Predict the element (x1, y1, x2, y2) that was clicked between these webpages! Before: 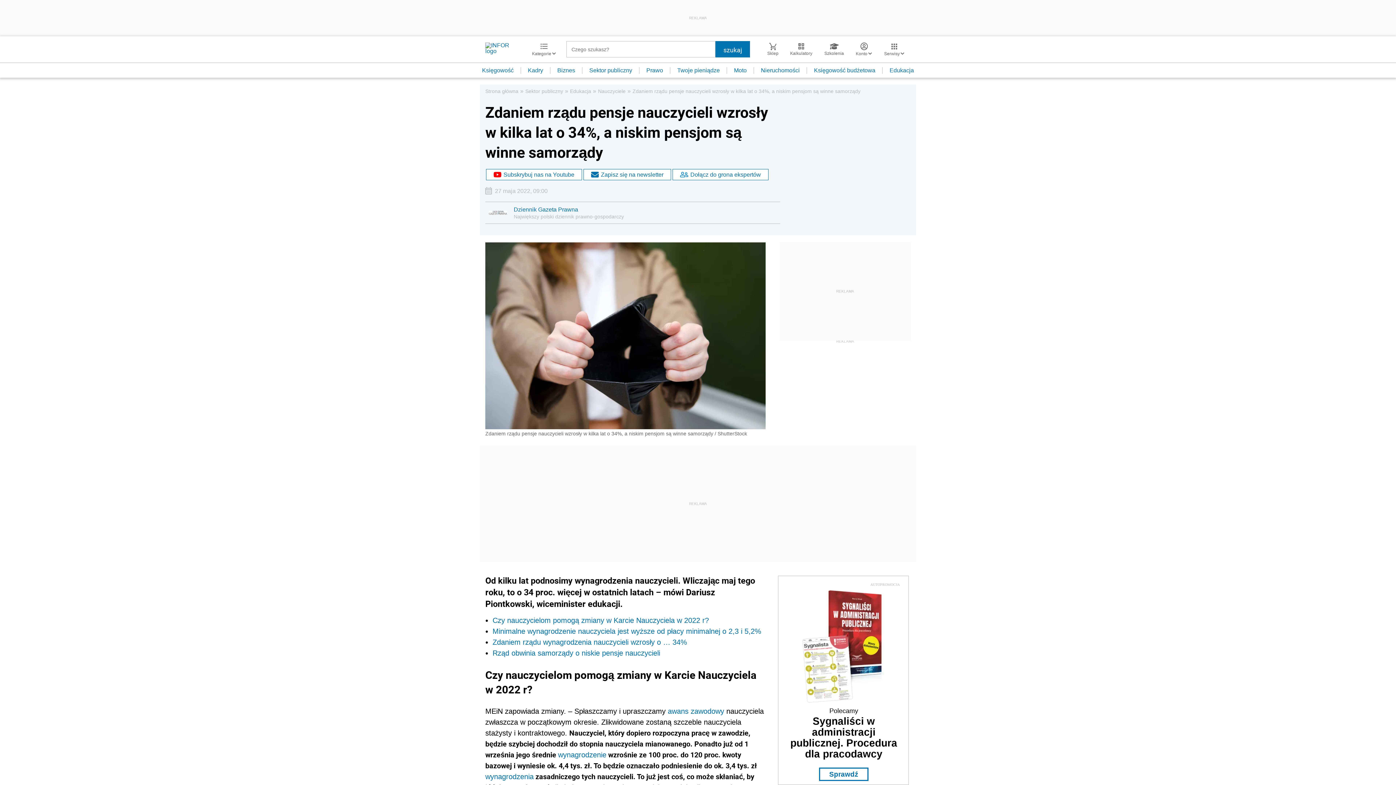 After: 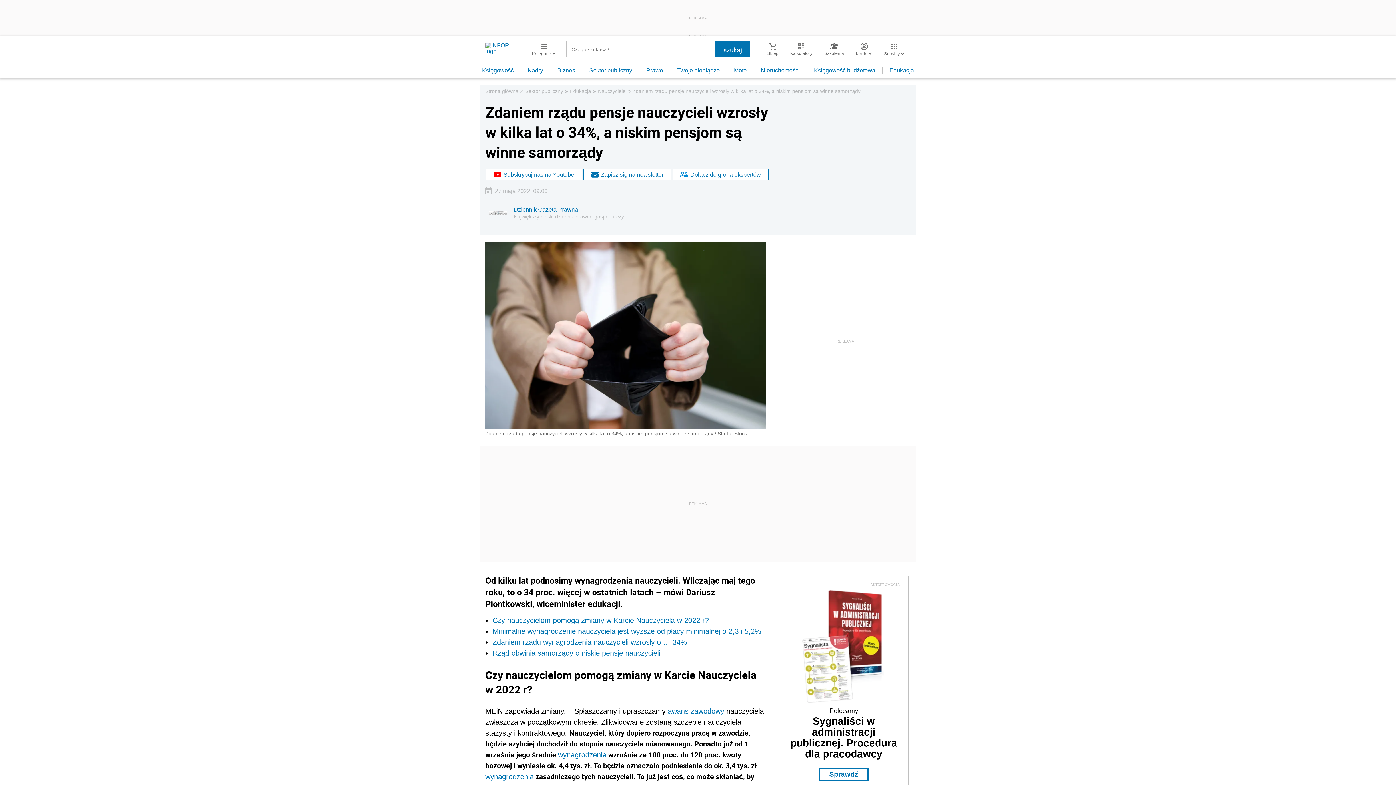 Action: label: Sprawdź bbox: (819, 767, 868, 781)